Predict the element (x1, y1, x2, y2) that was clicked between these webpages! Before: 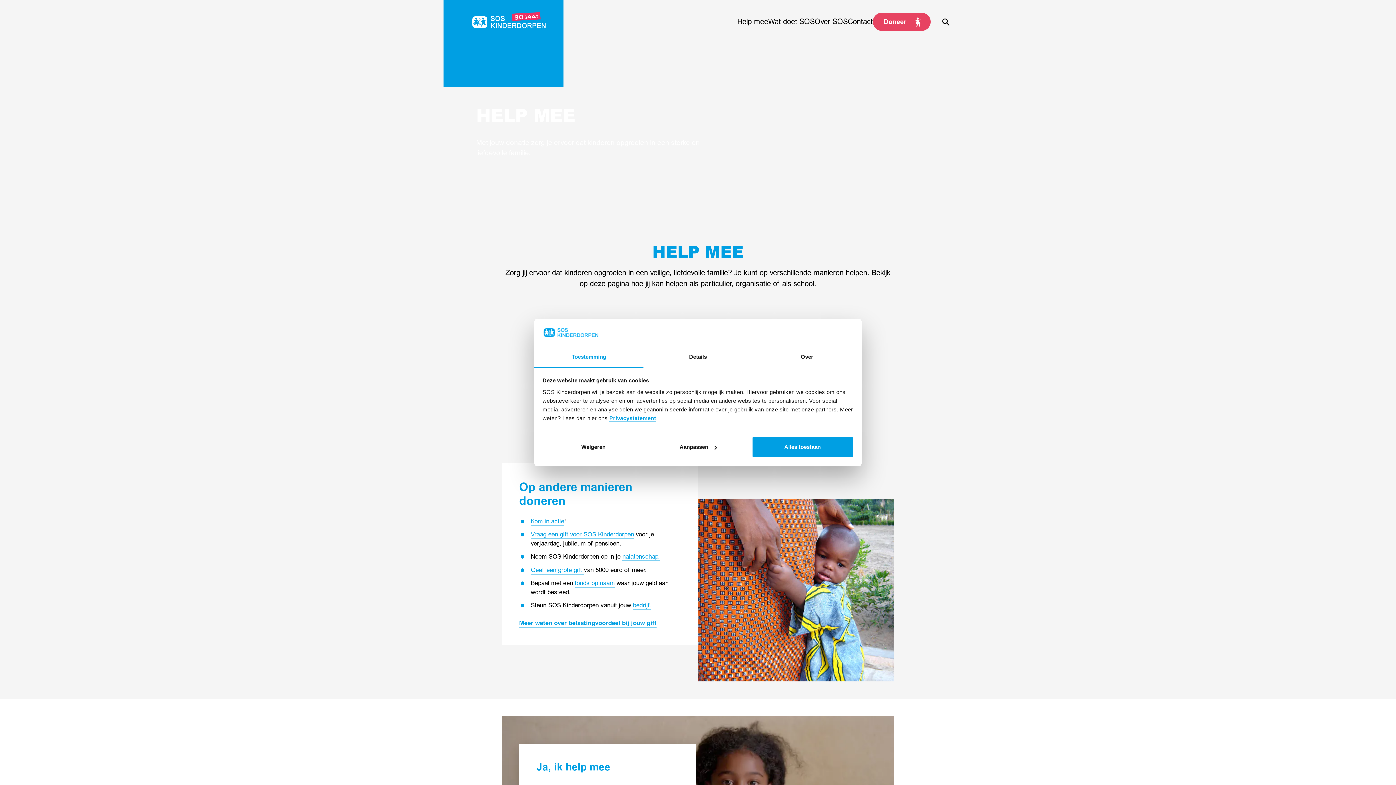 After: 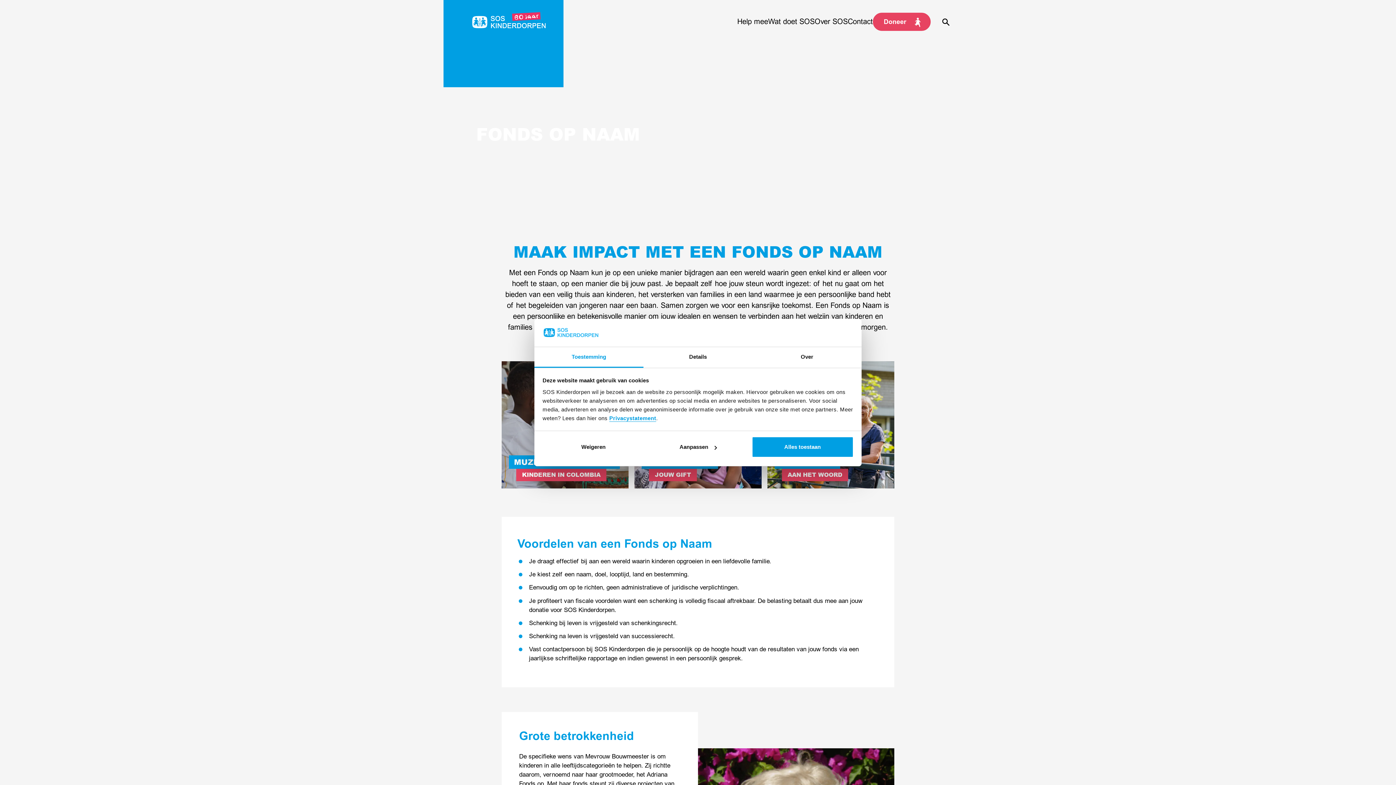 Action: label: fonds op naam bbox: (574, 579, 614, 587)